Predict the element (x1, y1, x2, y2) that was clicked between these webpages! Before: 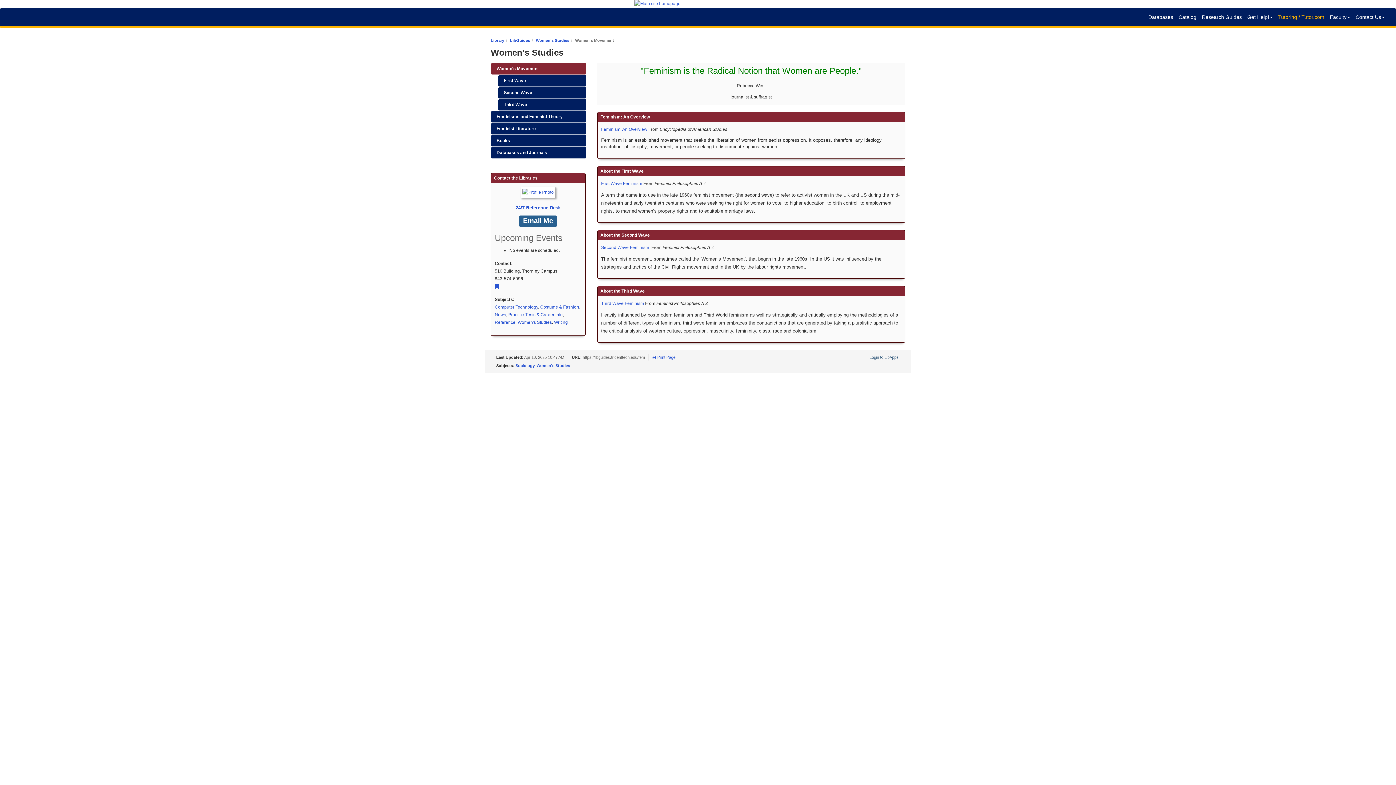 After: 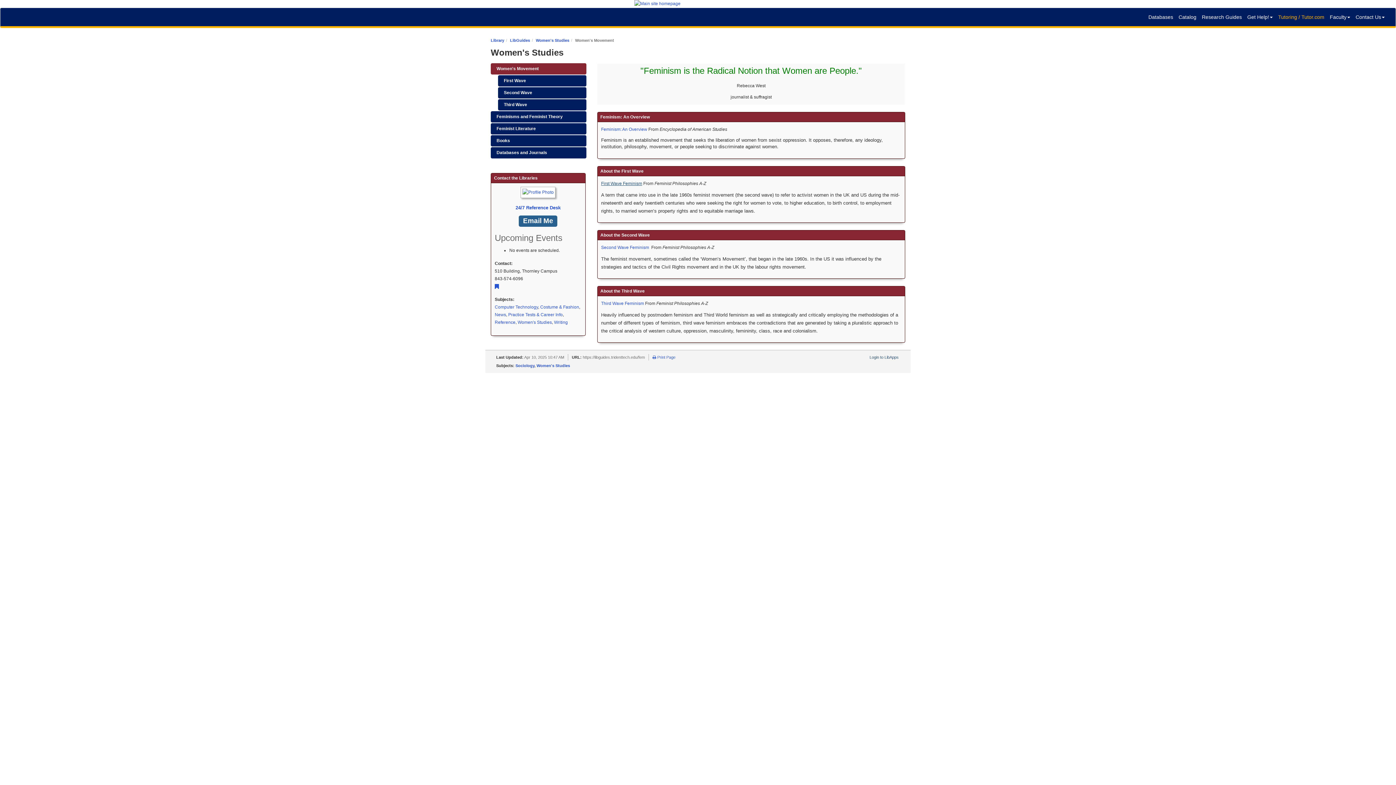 Action: bbox: (601, 181, 642, 186) label: First Wave Feminism